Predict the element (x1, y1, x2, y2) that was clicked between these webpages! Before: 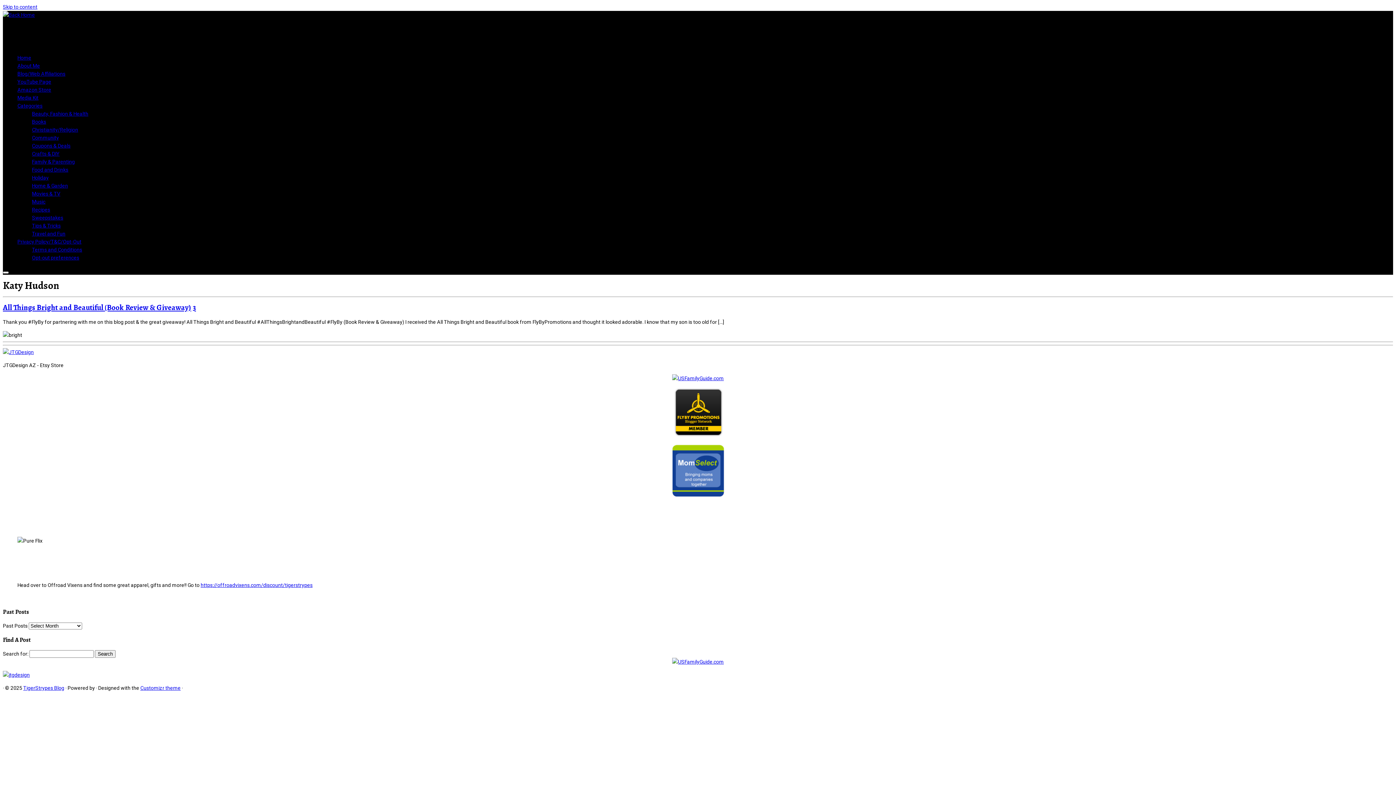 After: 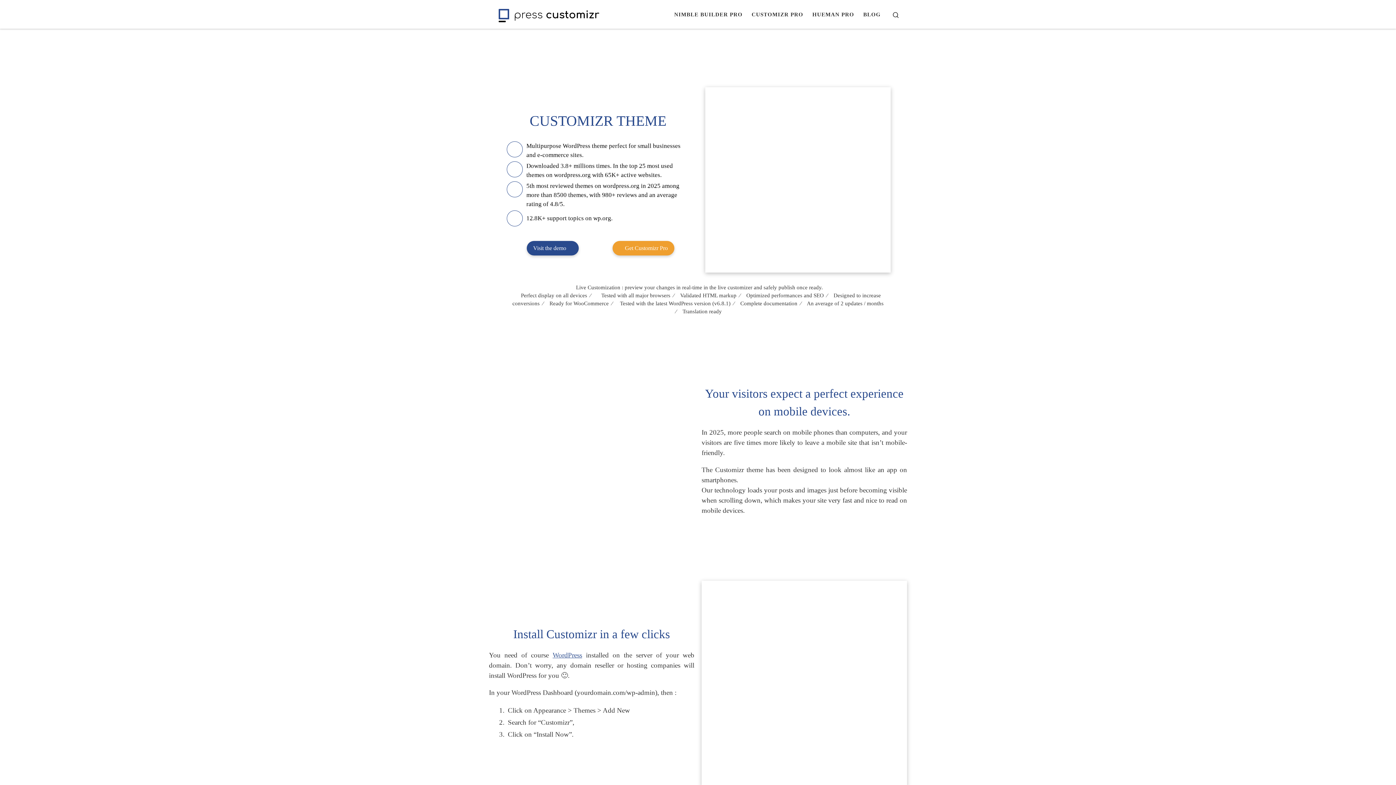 Action: label: Customizr theme bbox: (140, 685, 180, 691)